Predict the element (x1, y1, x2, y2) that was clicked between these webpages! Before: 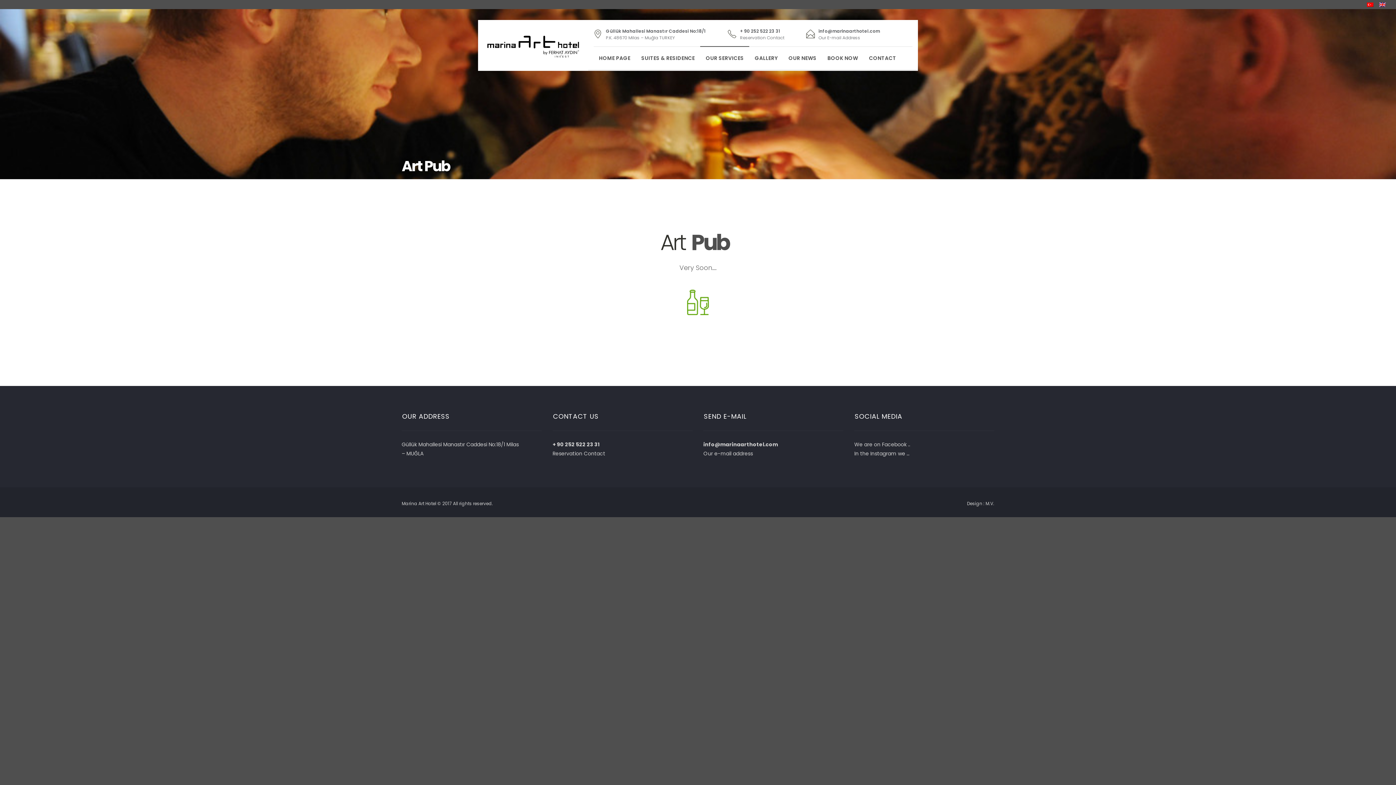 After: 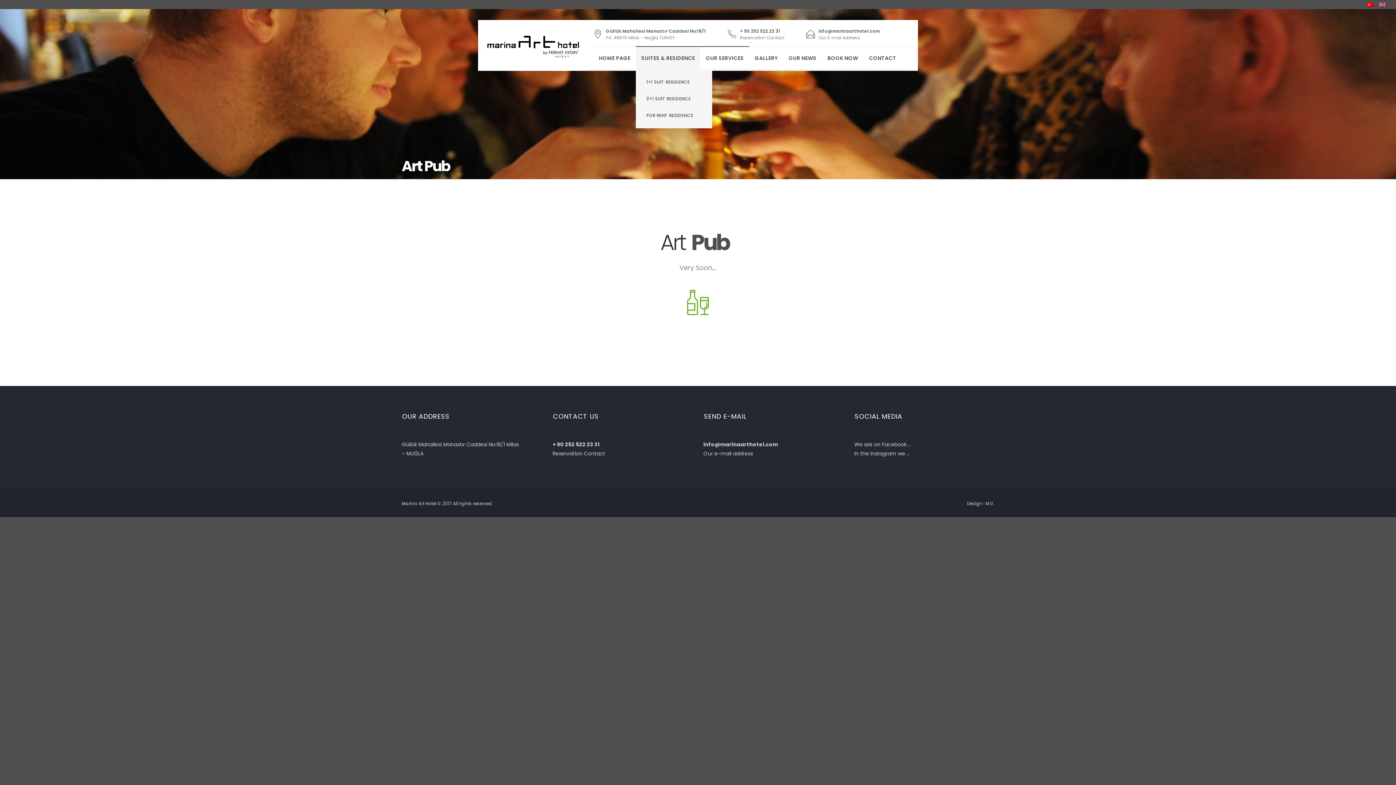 Action: bbox: (636, 46, 700, 69) label: SUITES & RESIDENCE